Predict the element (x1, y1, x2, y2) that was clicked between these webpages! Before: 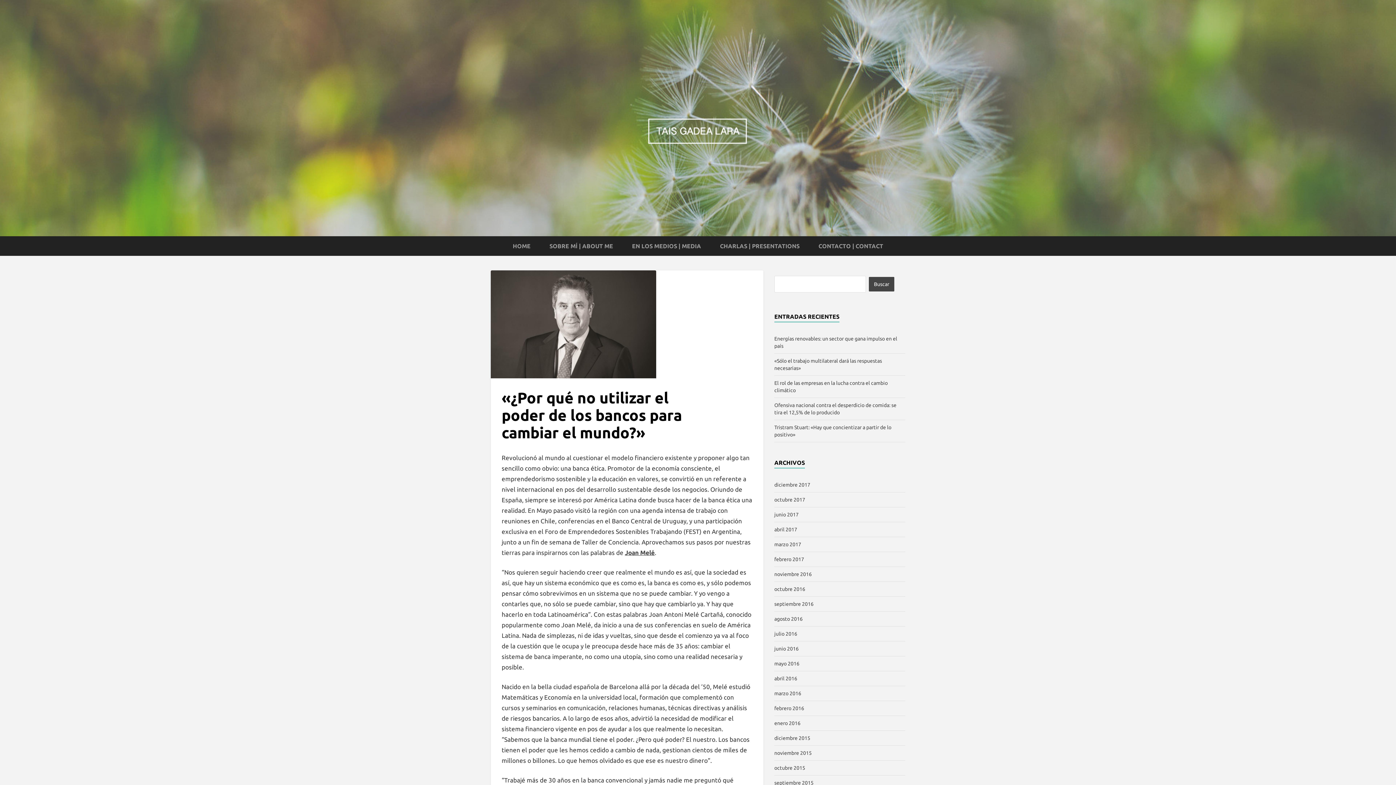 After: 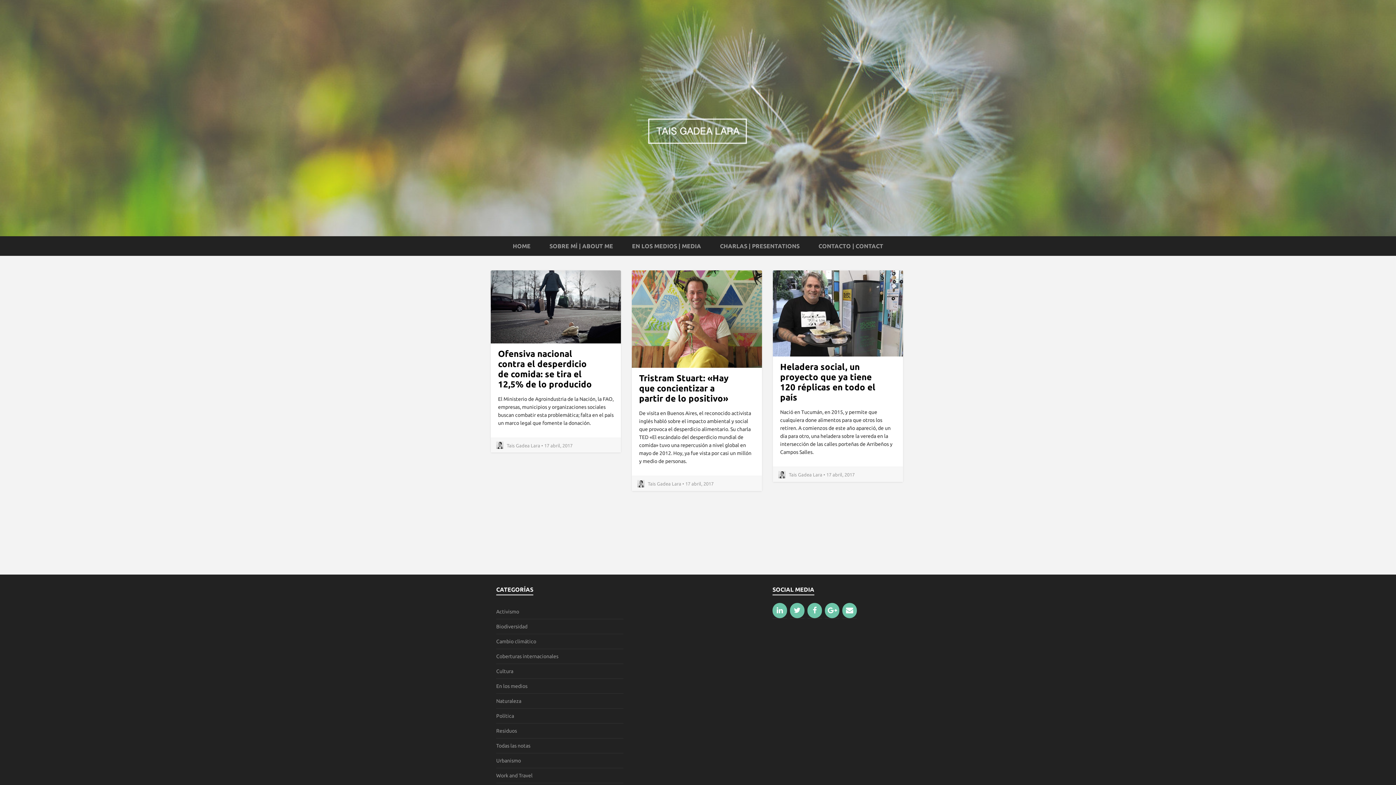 Action: label: abril 2017 bbox: (774, 526, 797, 532)